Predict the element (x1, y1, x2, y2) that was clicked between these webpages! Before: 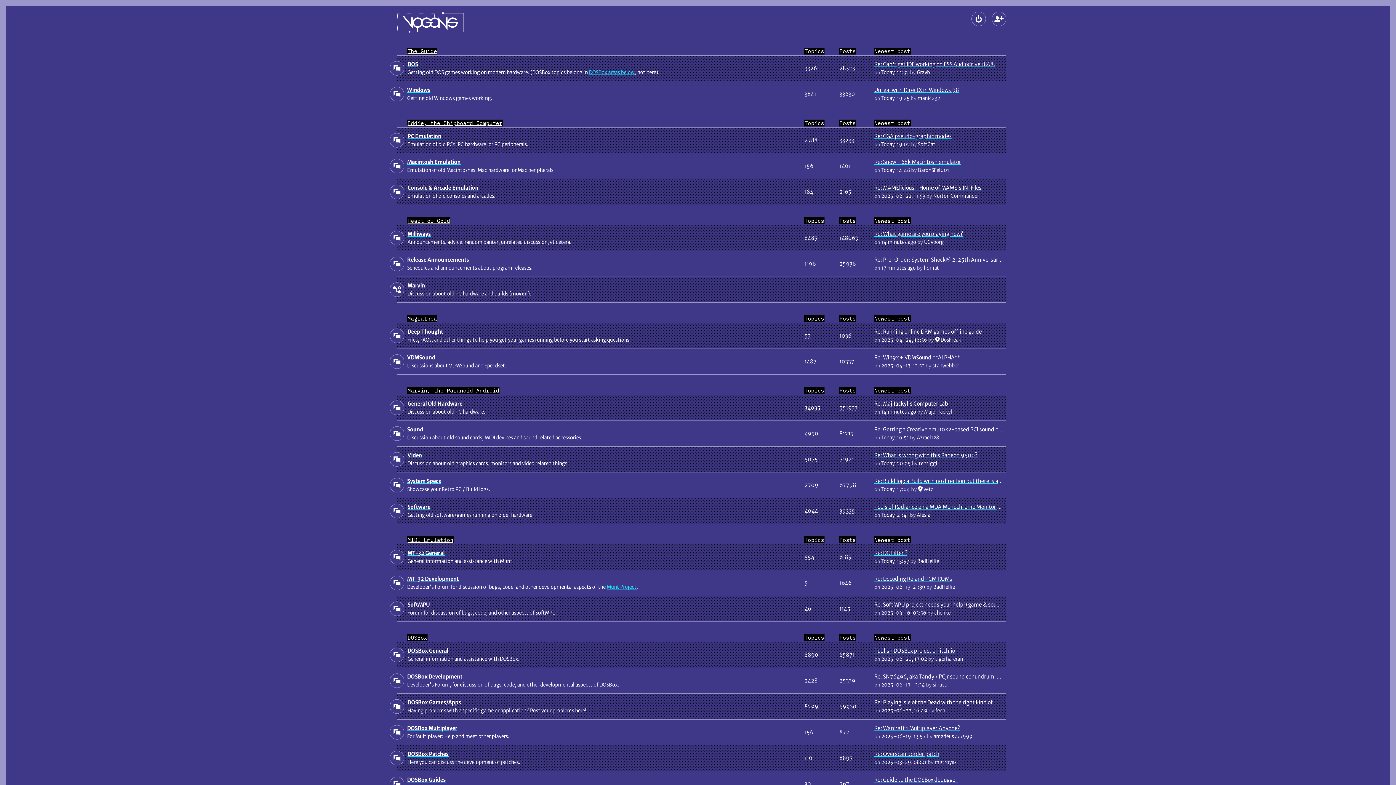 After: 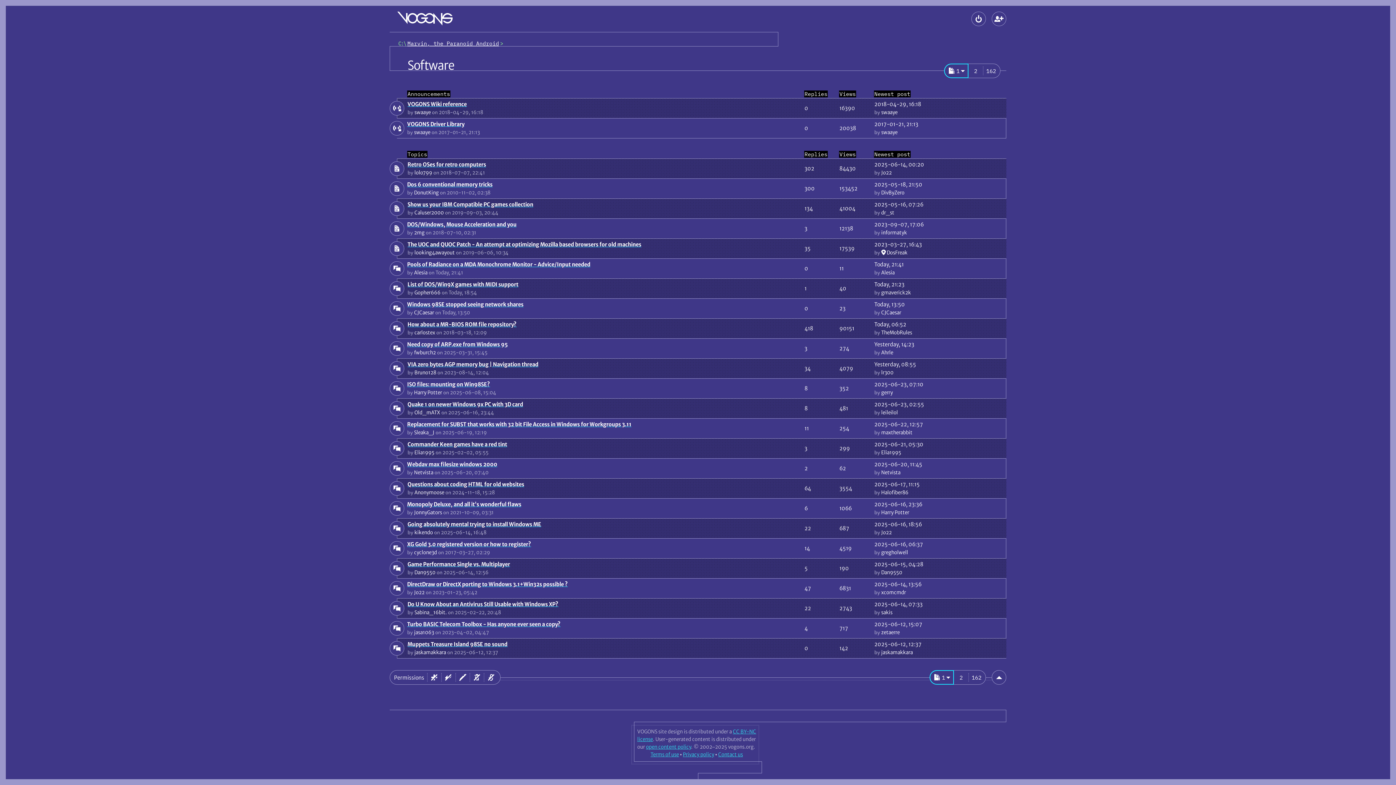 Action: bbox: (407, 503, 430, 510) label: Software
 (No unread posts)